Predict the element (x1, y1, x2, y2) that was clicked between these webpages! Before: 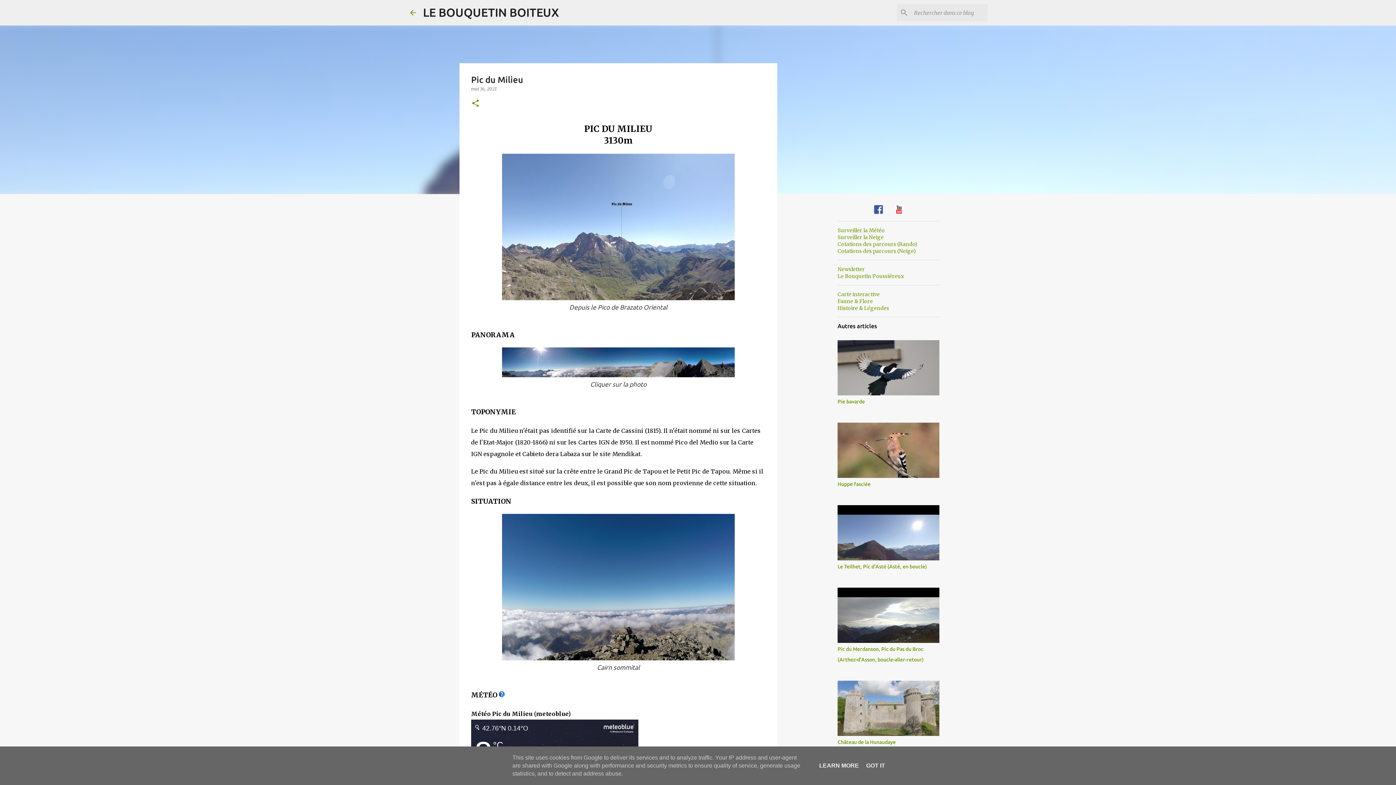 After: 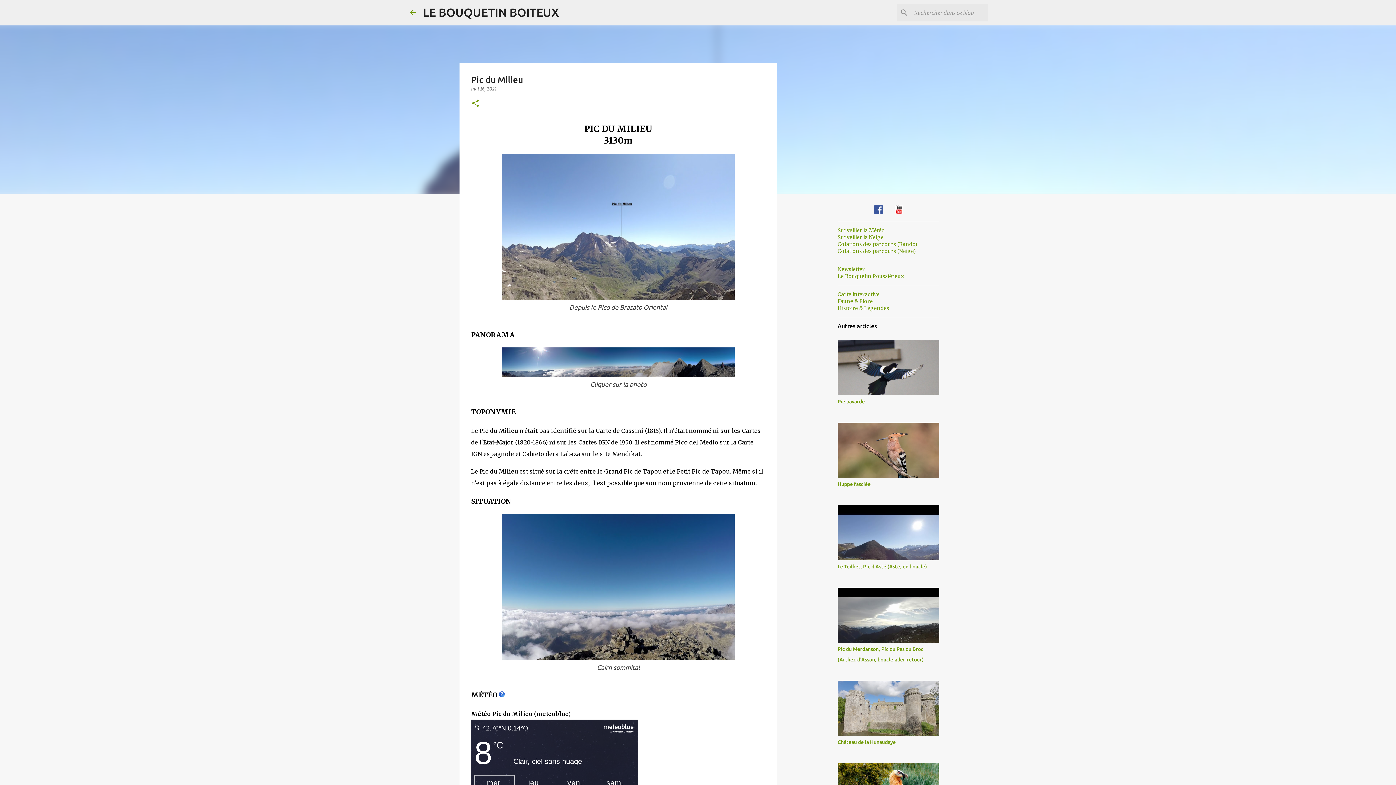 Action: label: GOT IT bbox: (864, 762, 887, 769)